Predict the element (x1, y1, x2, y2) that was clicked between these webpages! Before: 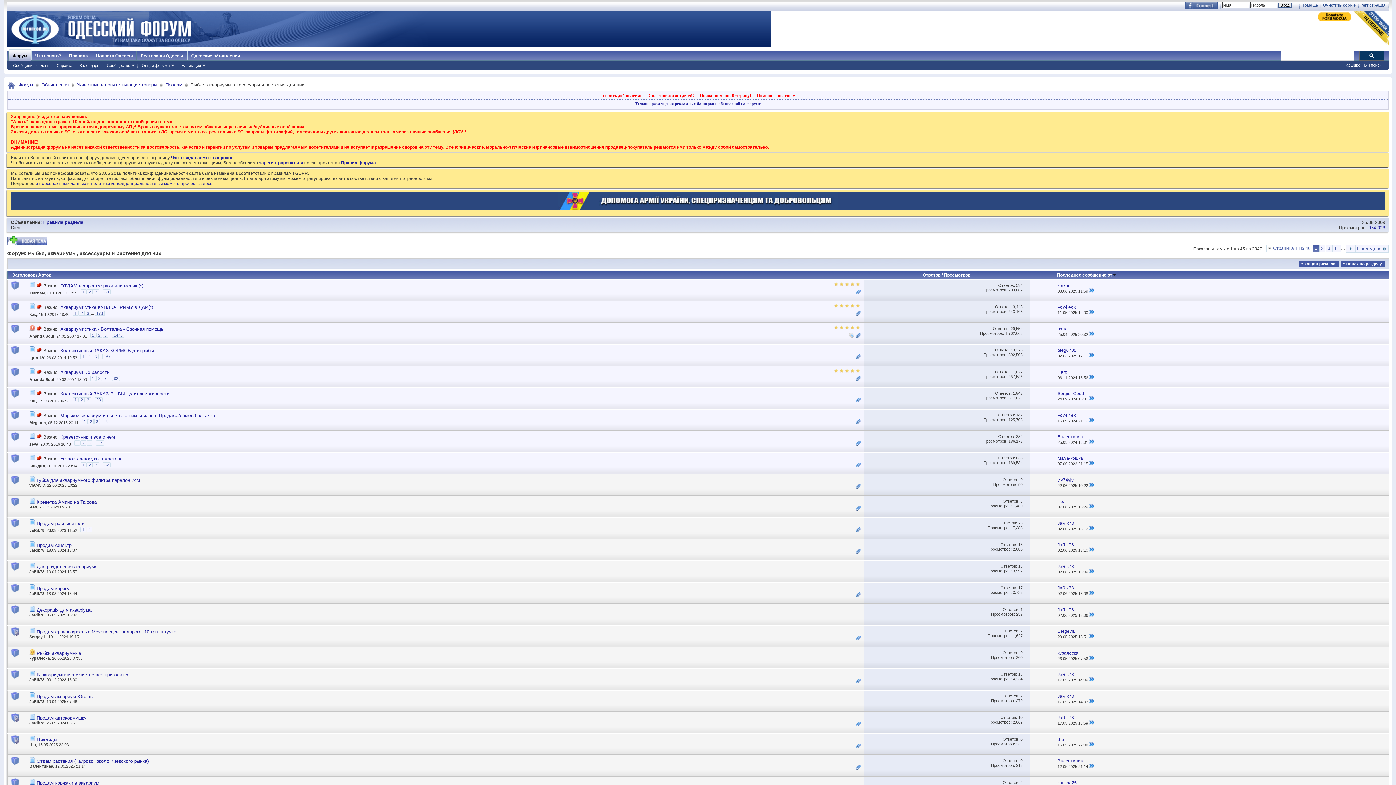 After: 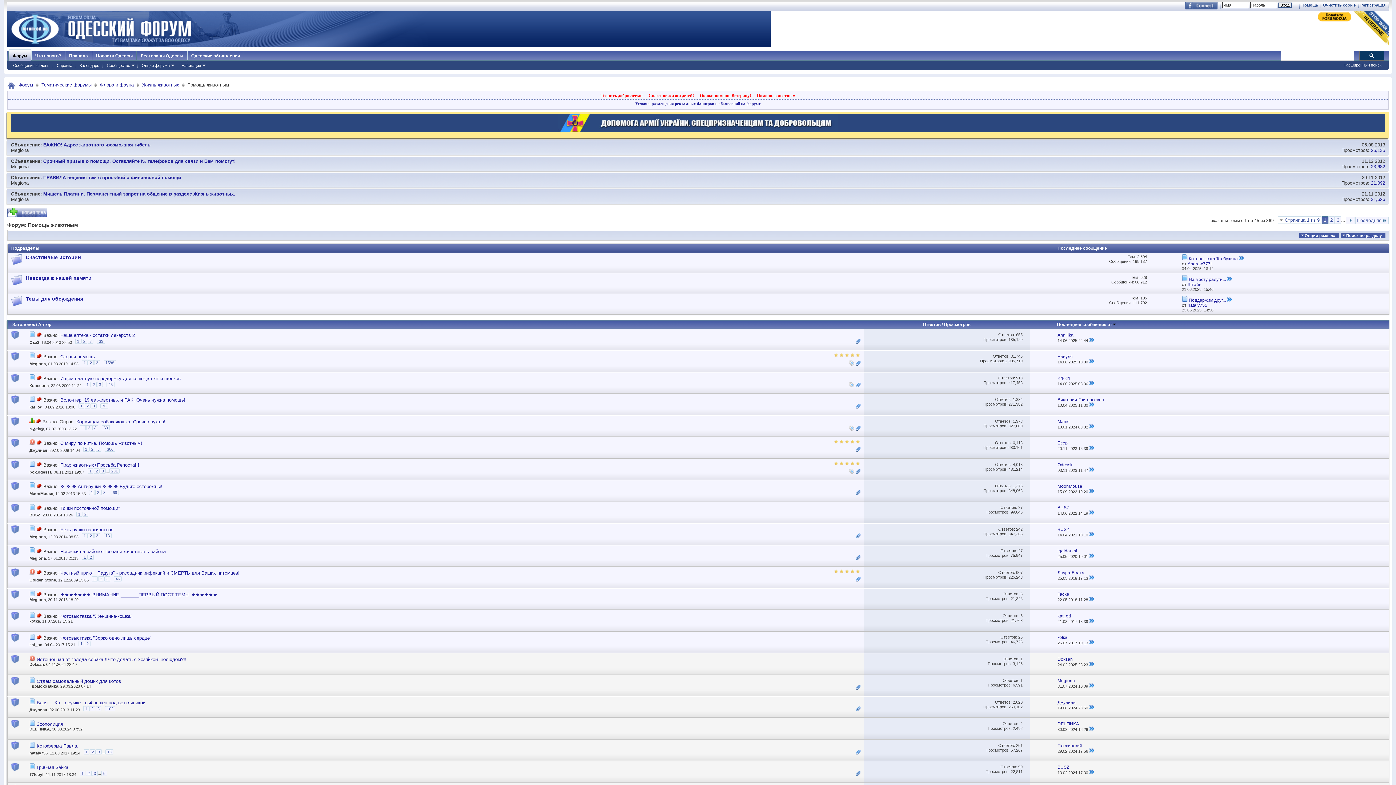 Action: bbox: (757, 93, 795, 98) label: Помощь животным